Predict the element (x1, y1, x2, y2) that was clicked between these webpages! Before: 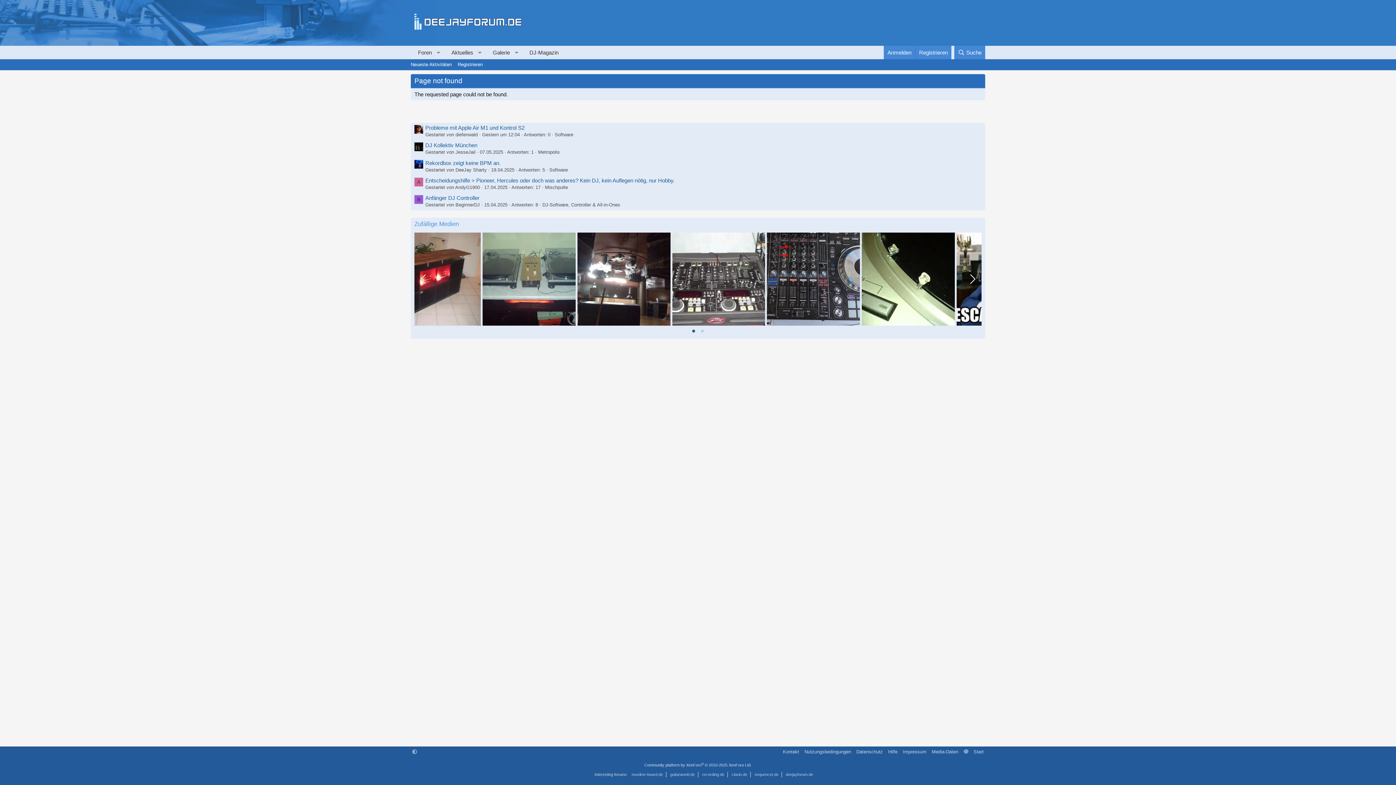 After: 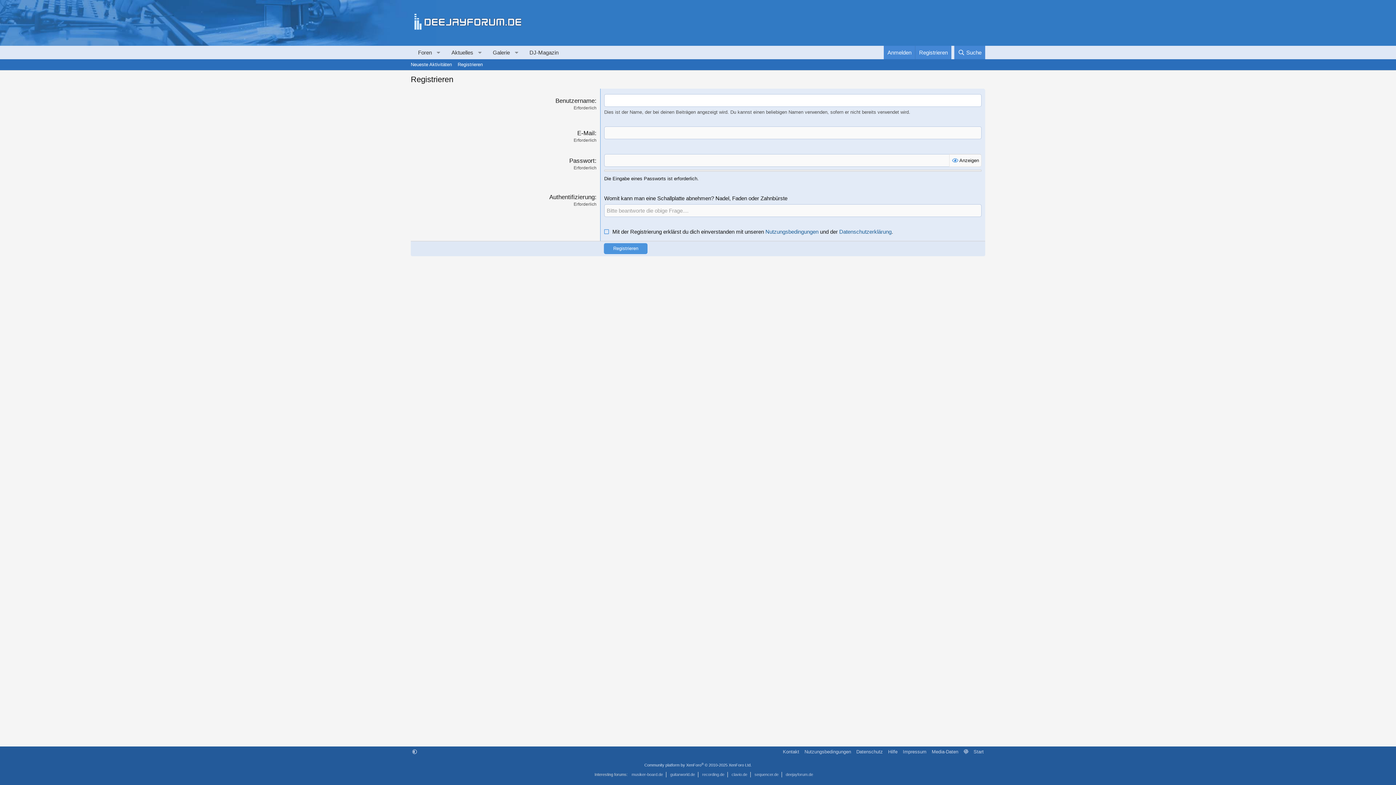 Action: label: Registrieren bbox: (454, 59, 485, 70)